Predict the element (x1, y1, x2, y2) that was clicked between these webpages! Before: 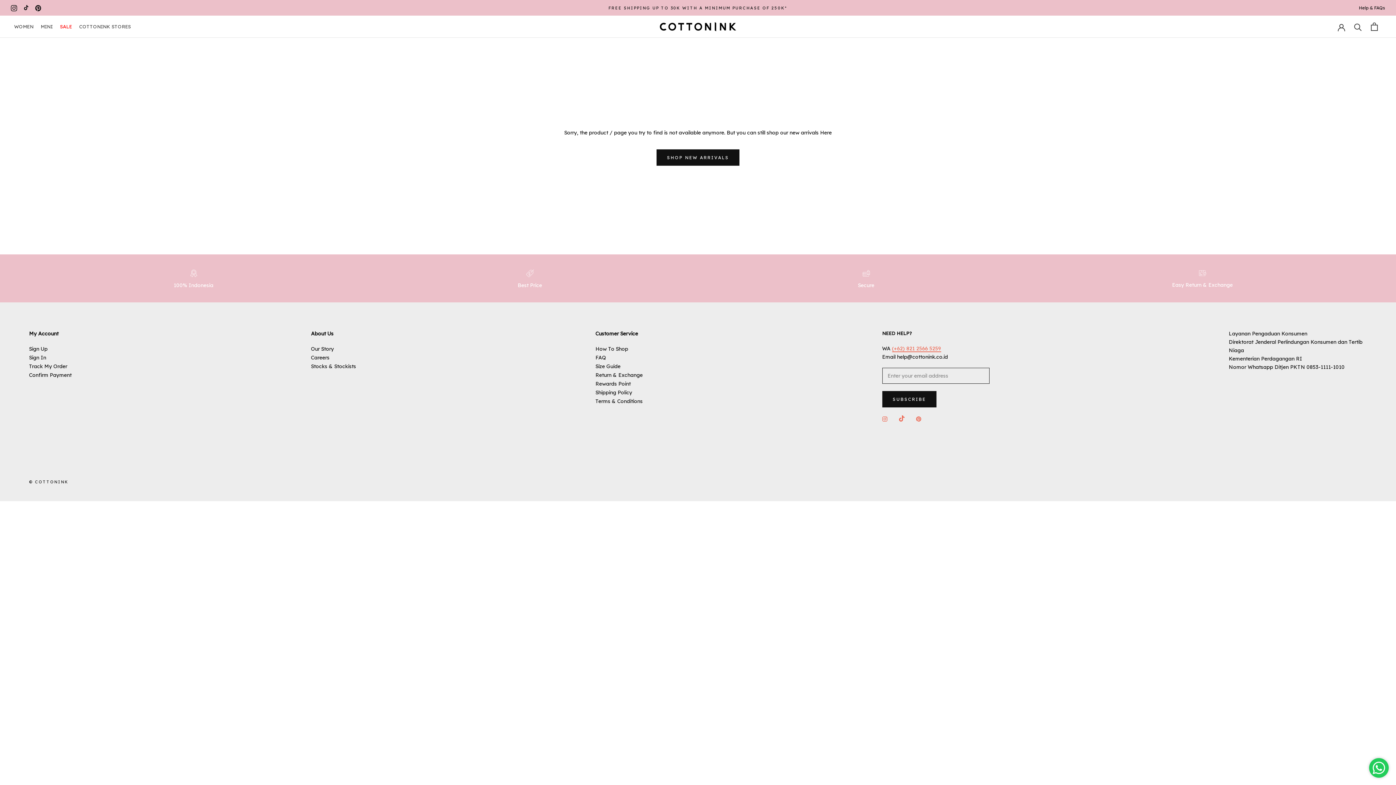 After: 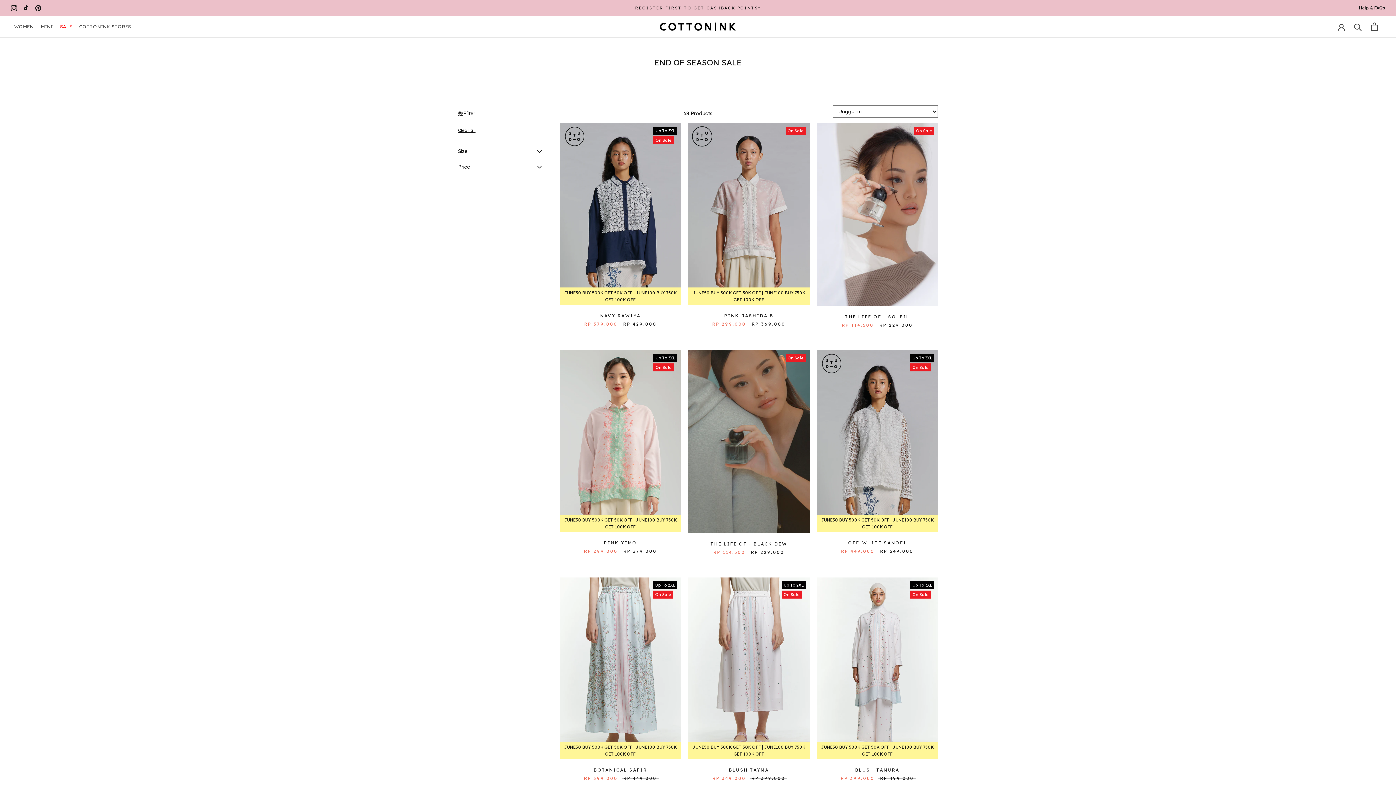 Action: label: SALE bbox: (60, 23, 72, 29)